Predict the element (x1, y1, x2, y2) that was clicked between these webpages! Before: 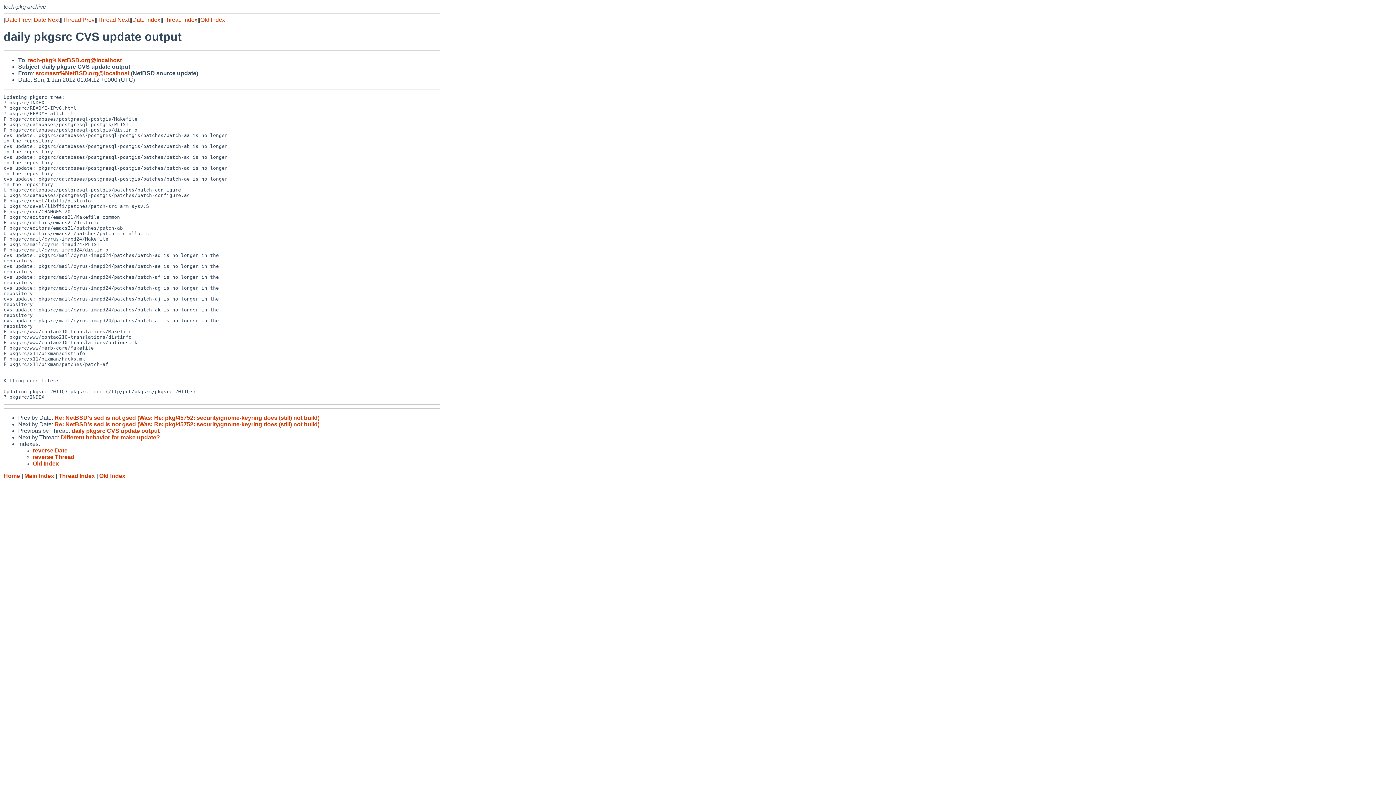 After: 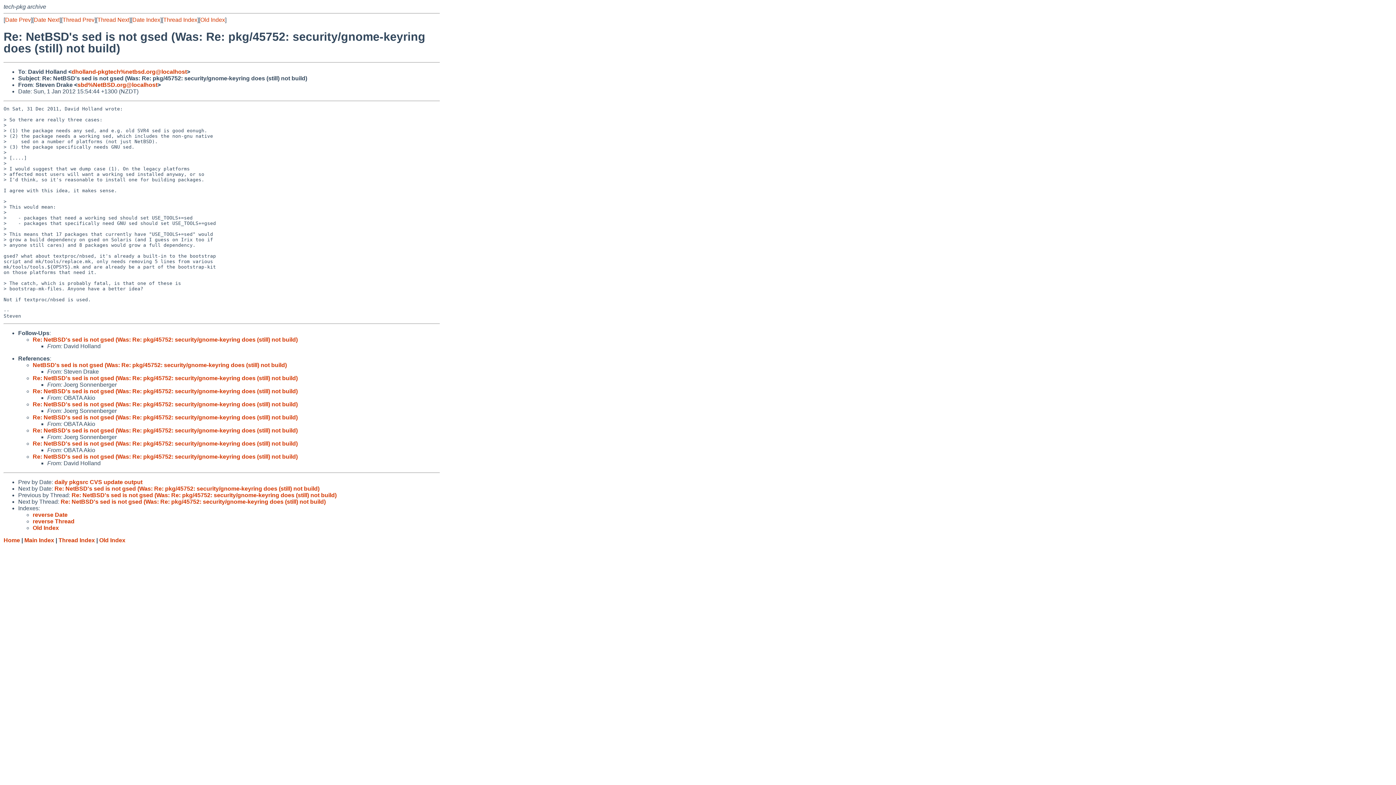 Action: label: Re: NetBSD's sed is not gsed (Was: Re: pkg/45752: security/gnome-keyring does (still) not build) bbox: (54, 421, 319, 427)